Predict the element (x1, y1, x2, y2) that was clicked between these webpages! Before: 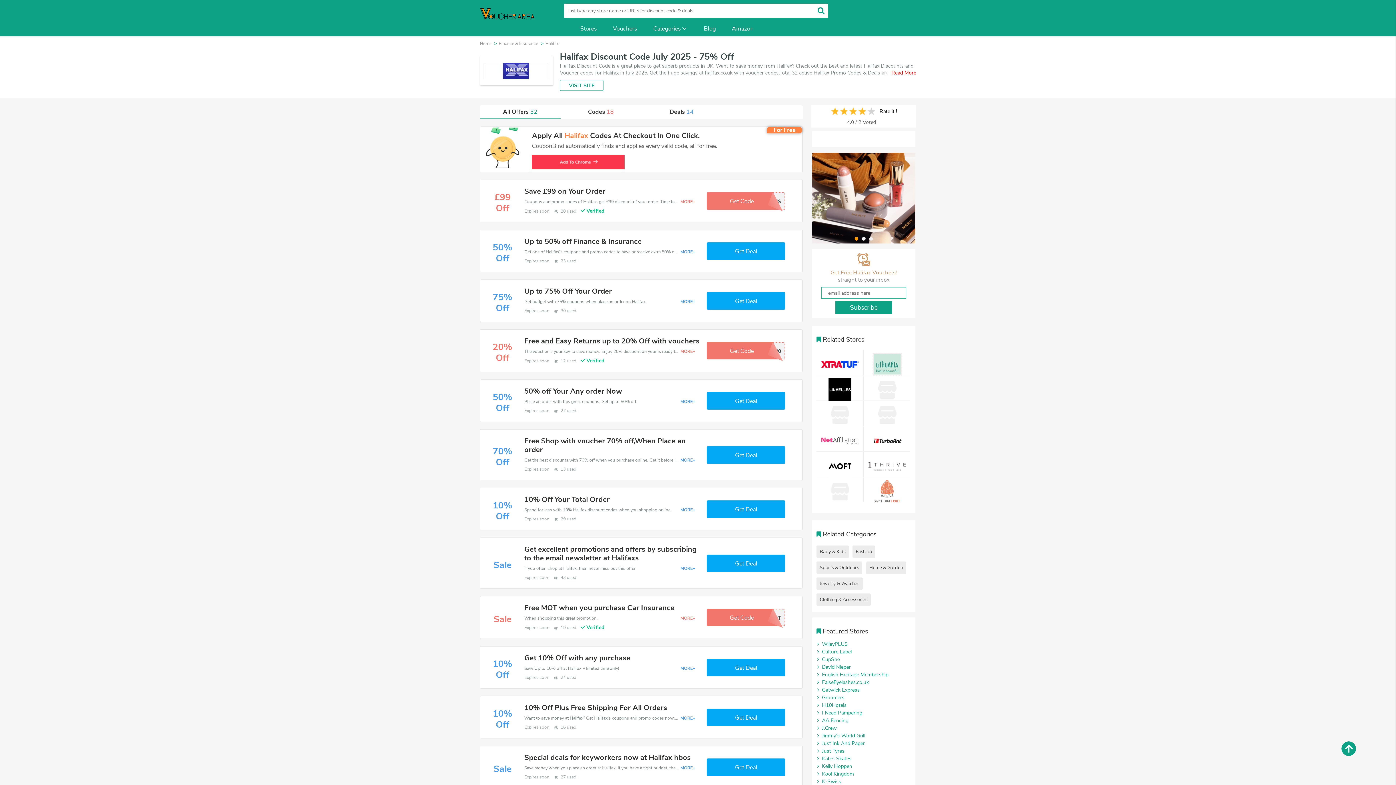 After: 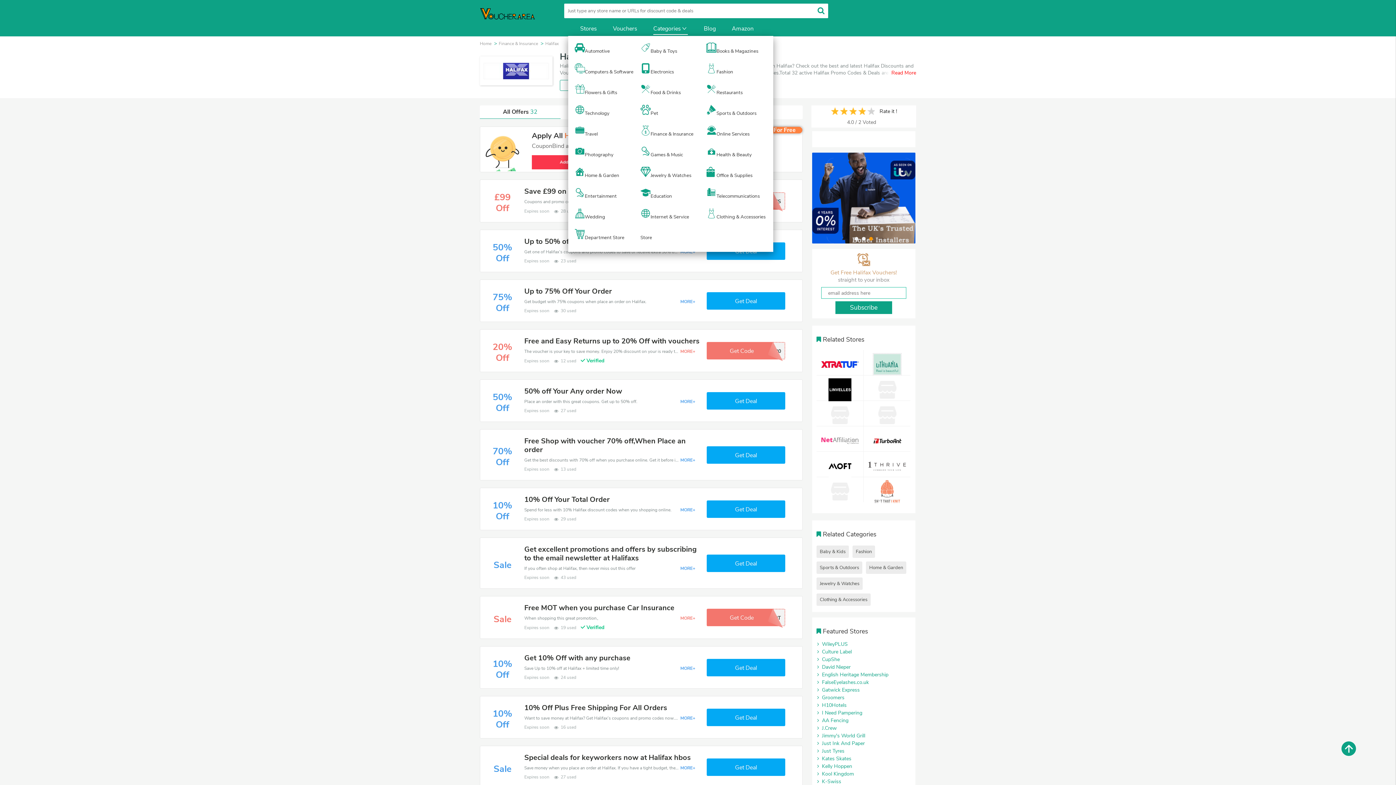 Action: label: Categories bbox: (653, 23, 688, 34)